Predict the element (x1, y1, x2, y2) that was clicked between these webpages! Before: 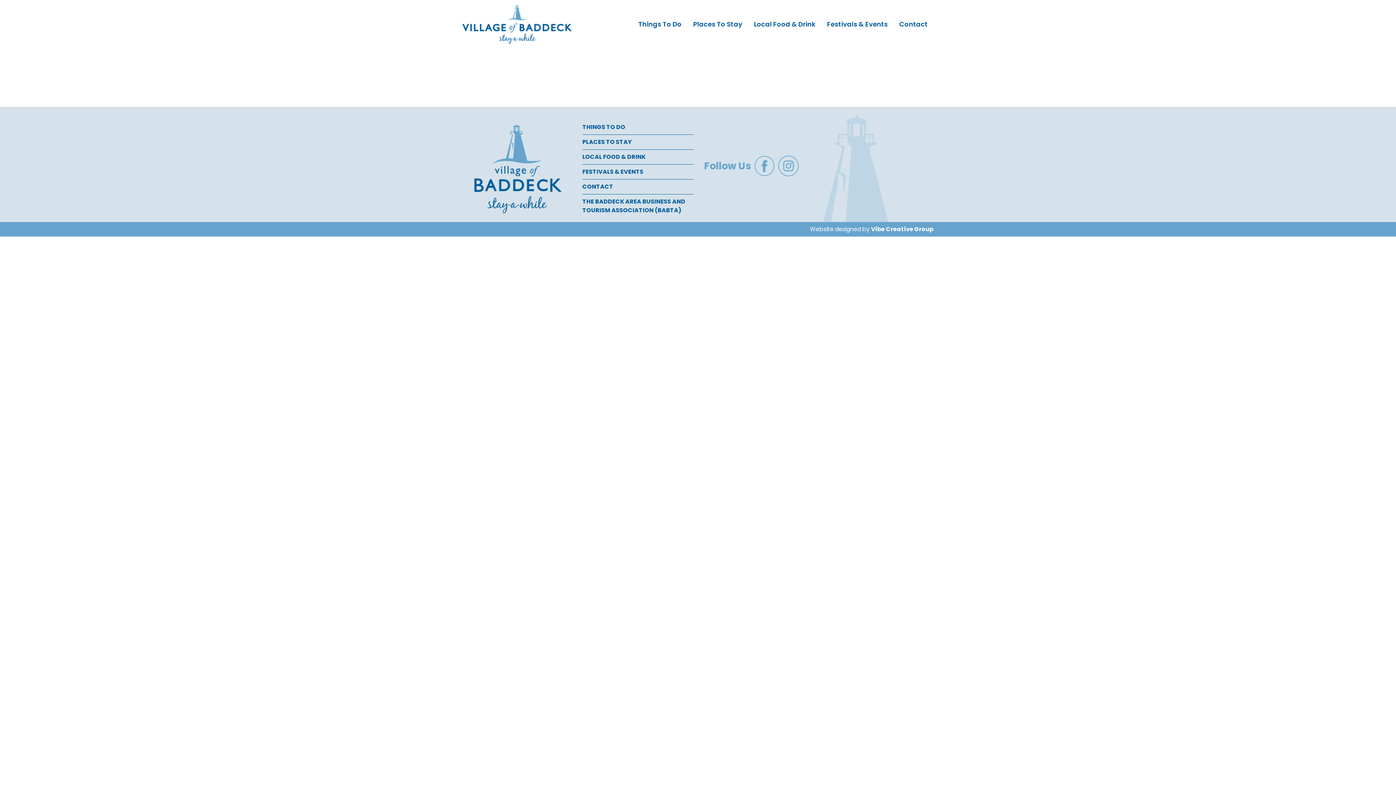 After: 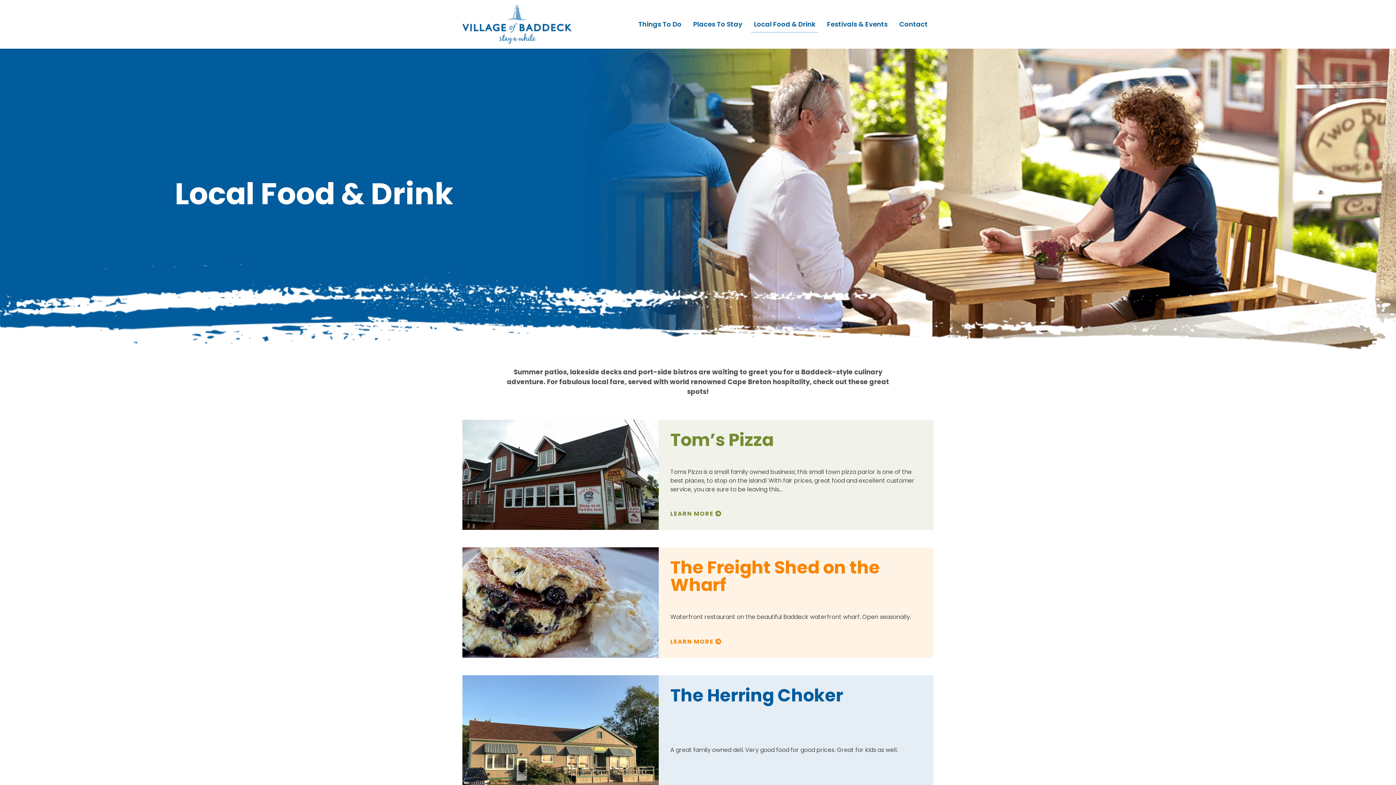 Action: bbox: (582, 149, 693, 164) label: LOCAL FOOD & DRINK